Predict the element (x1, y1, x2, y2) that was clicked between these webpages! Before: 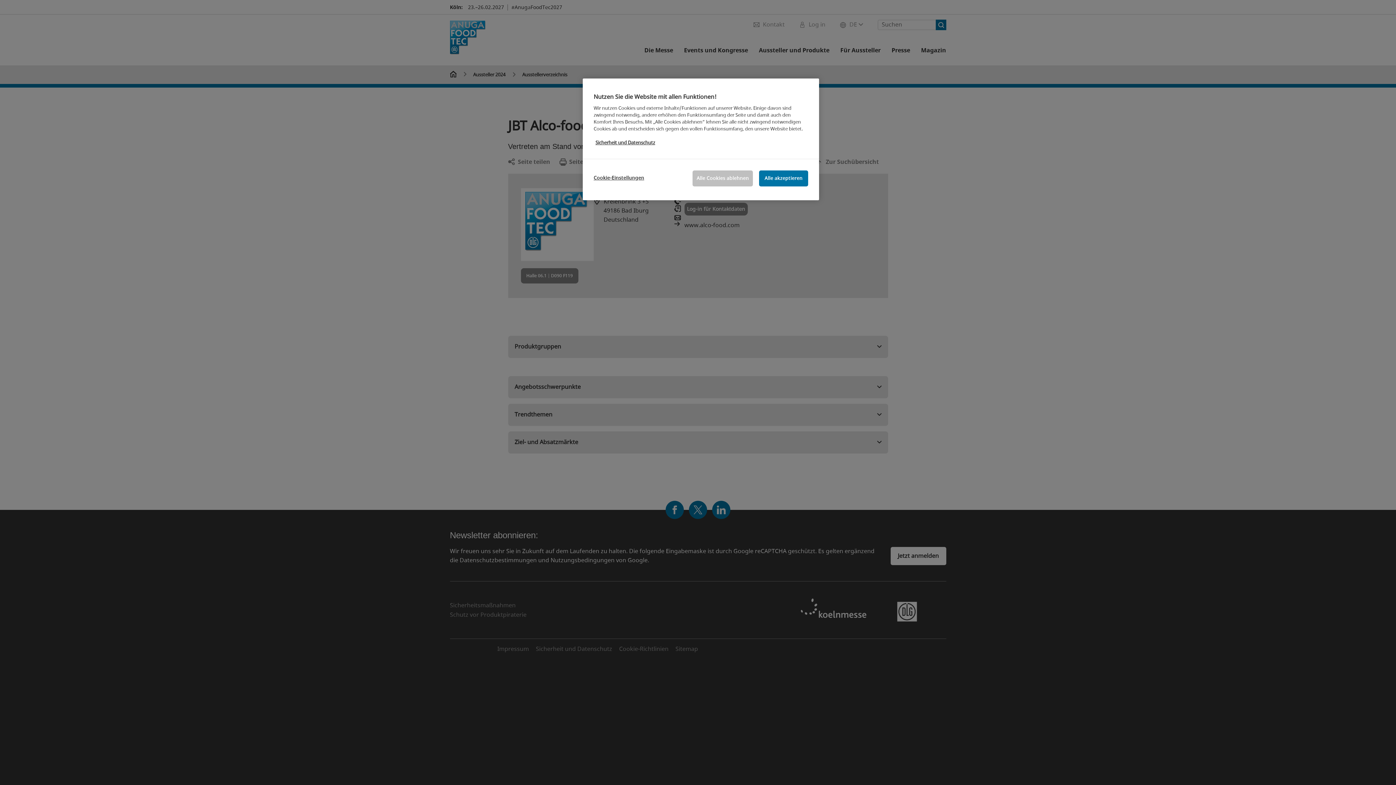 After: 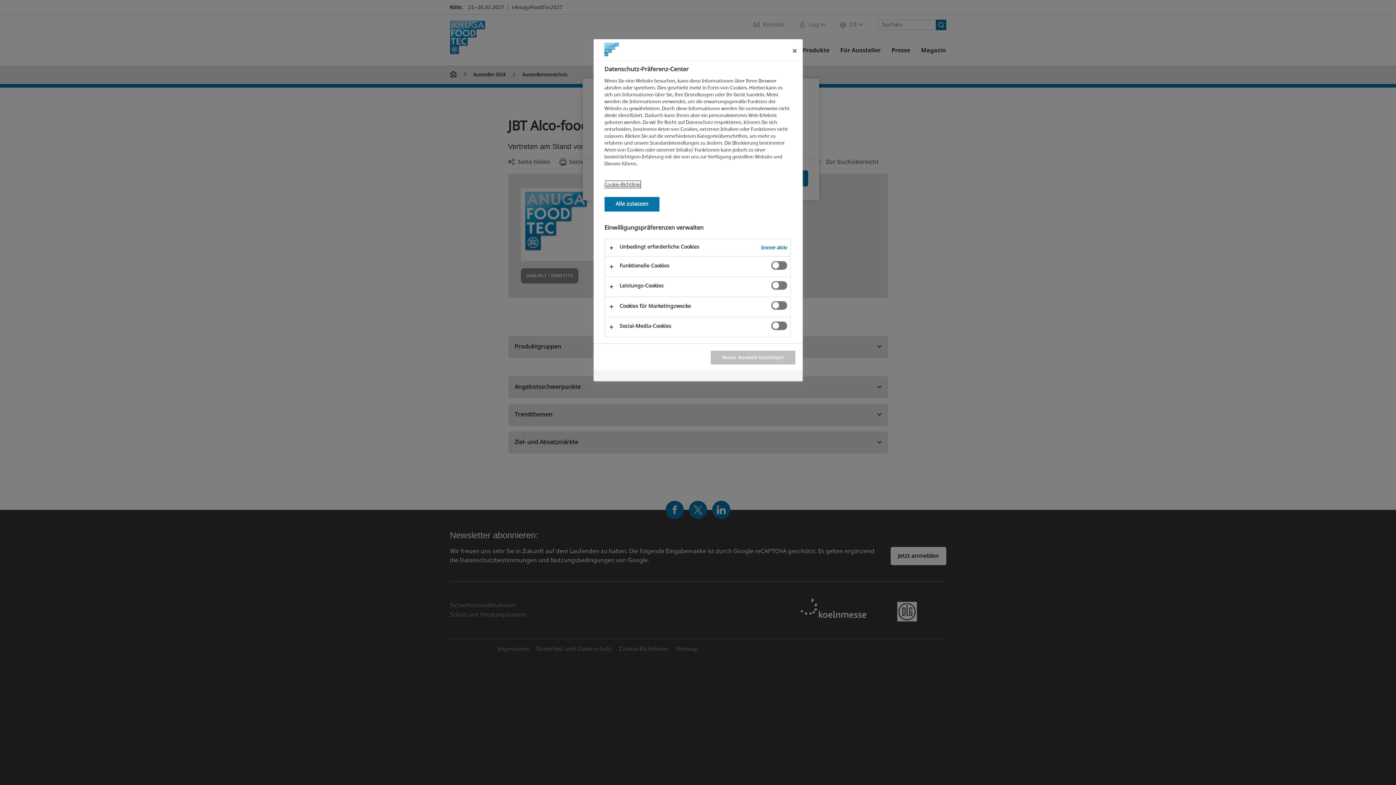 Action: bbox: (593, 170, 644, 185) label: Cookie-Einstellungen